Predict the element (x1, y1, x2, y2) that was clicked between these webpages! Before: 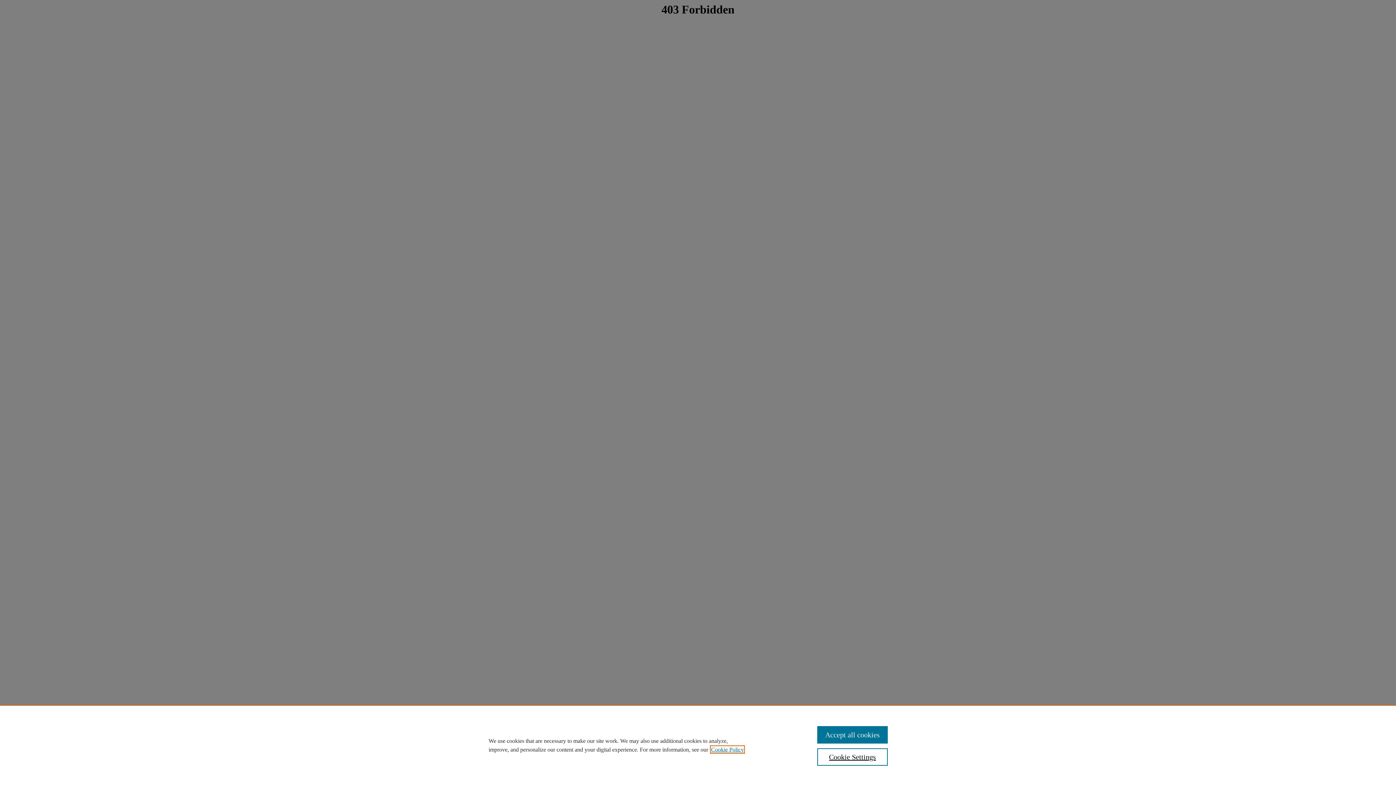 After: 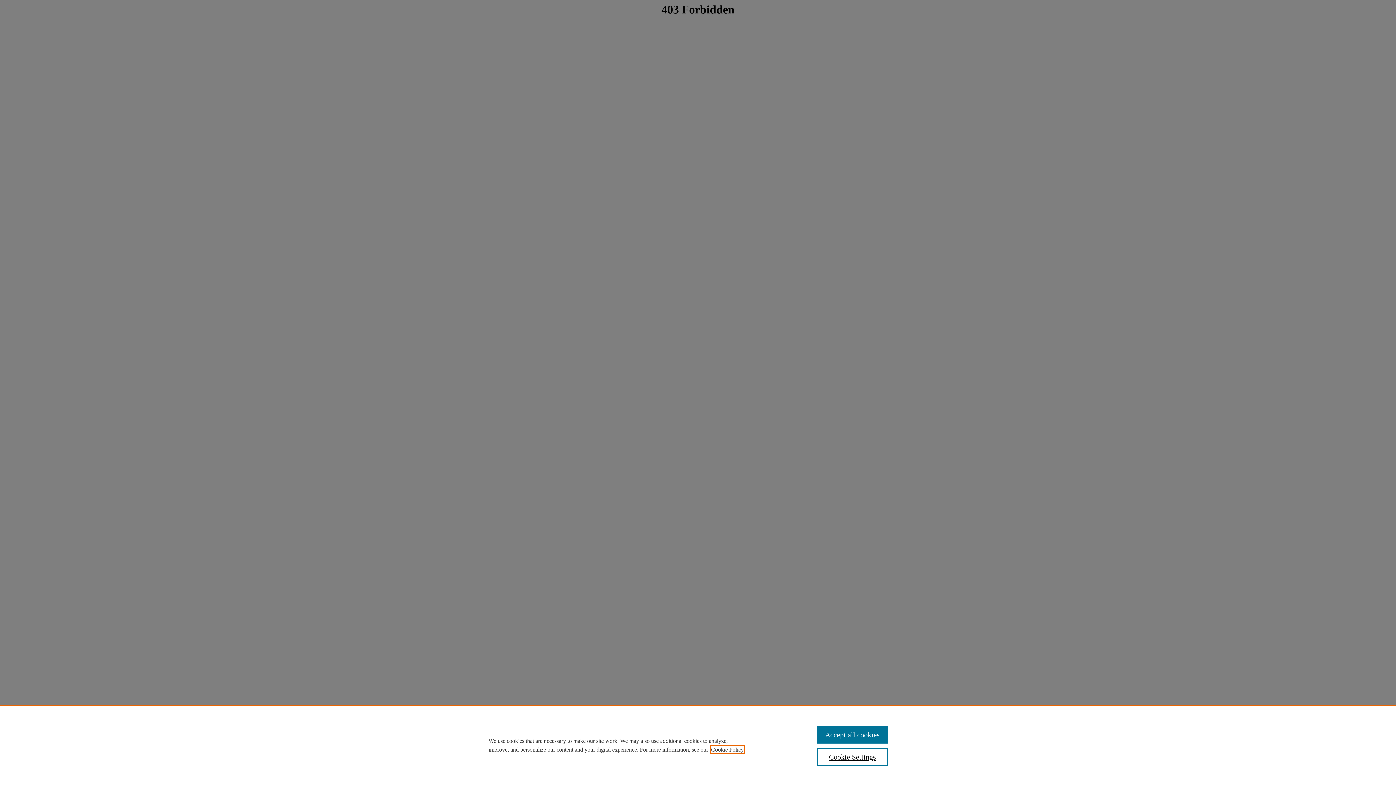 Action: label: , opens in a new tab bbox: (711, 746, 744, 753)